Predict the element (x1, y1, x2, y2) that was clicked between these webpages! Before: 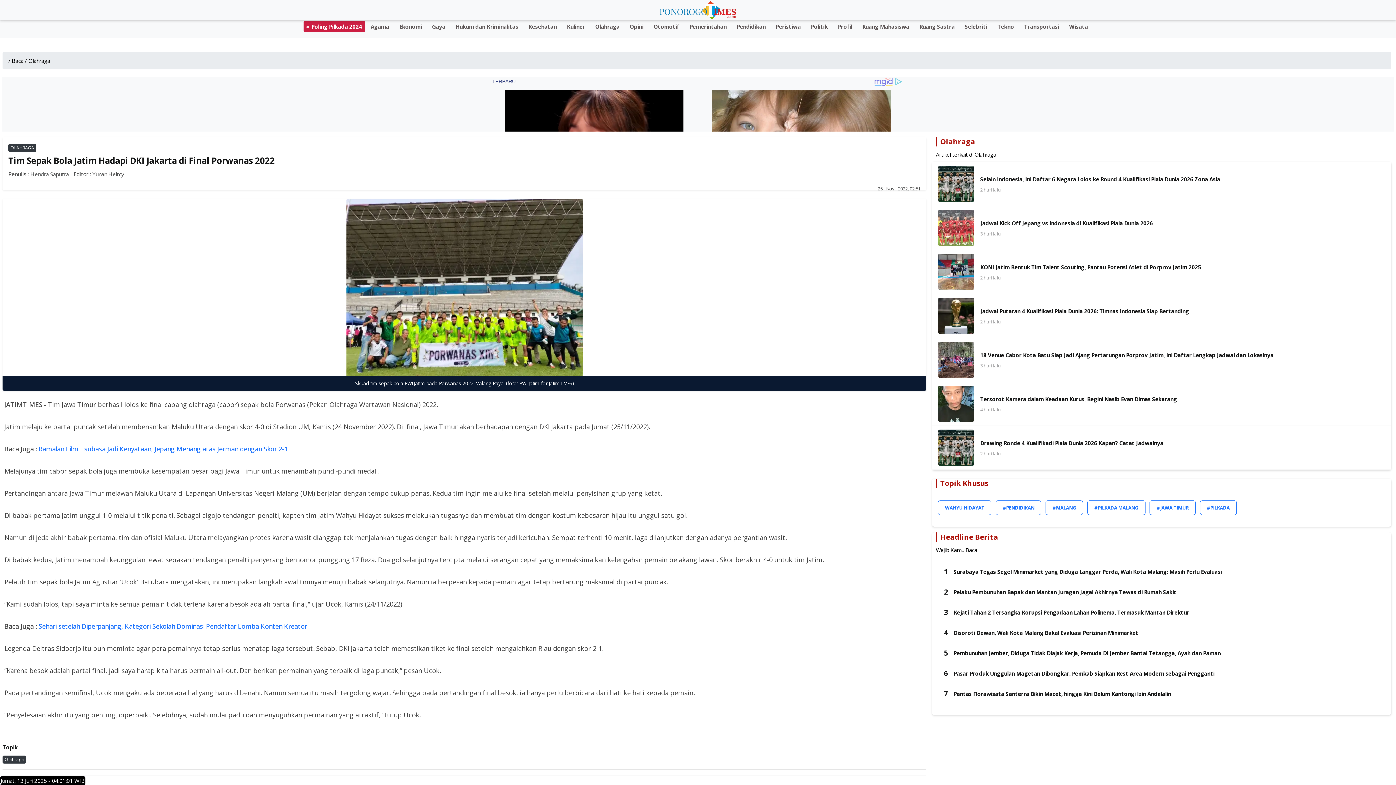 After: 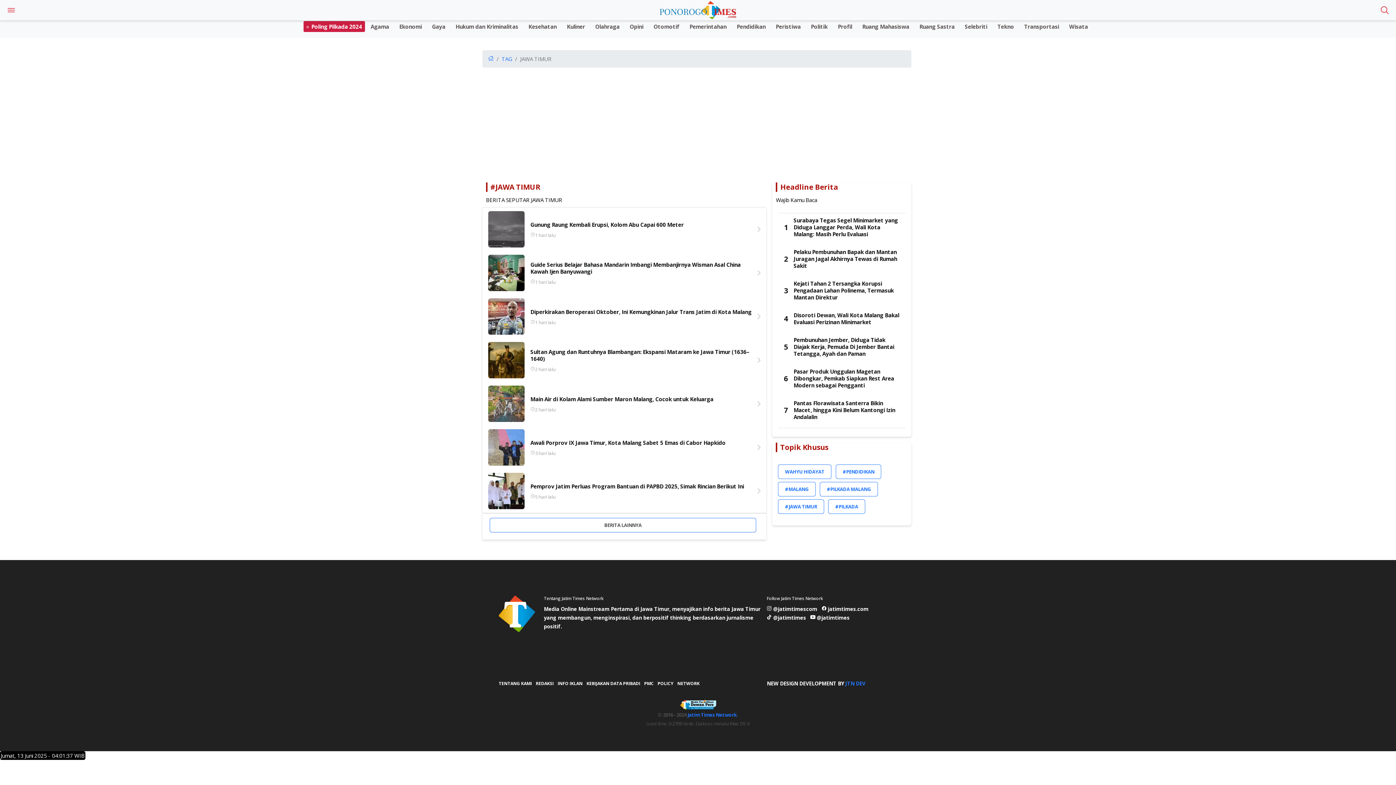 Action: bbox: (1149, 500, 1195, 515) label: #JAWA TIMUR